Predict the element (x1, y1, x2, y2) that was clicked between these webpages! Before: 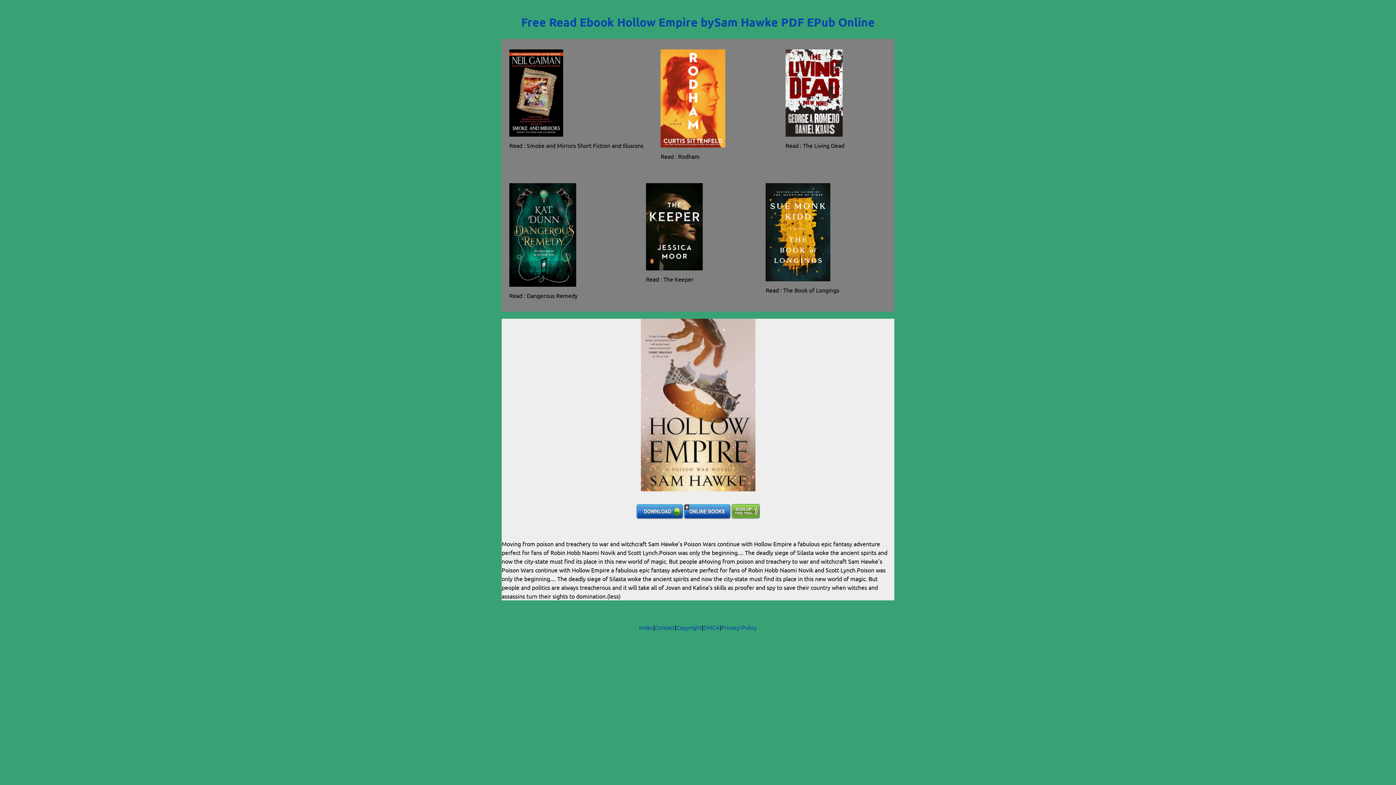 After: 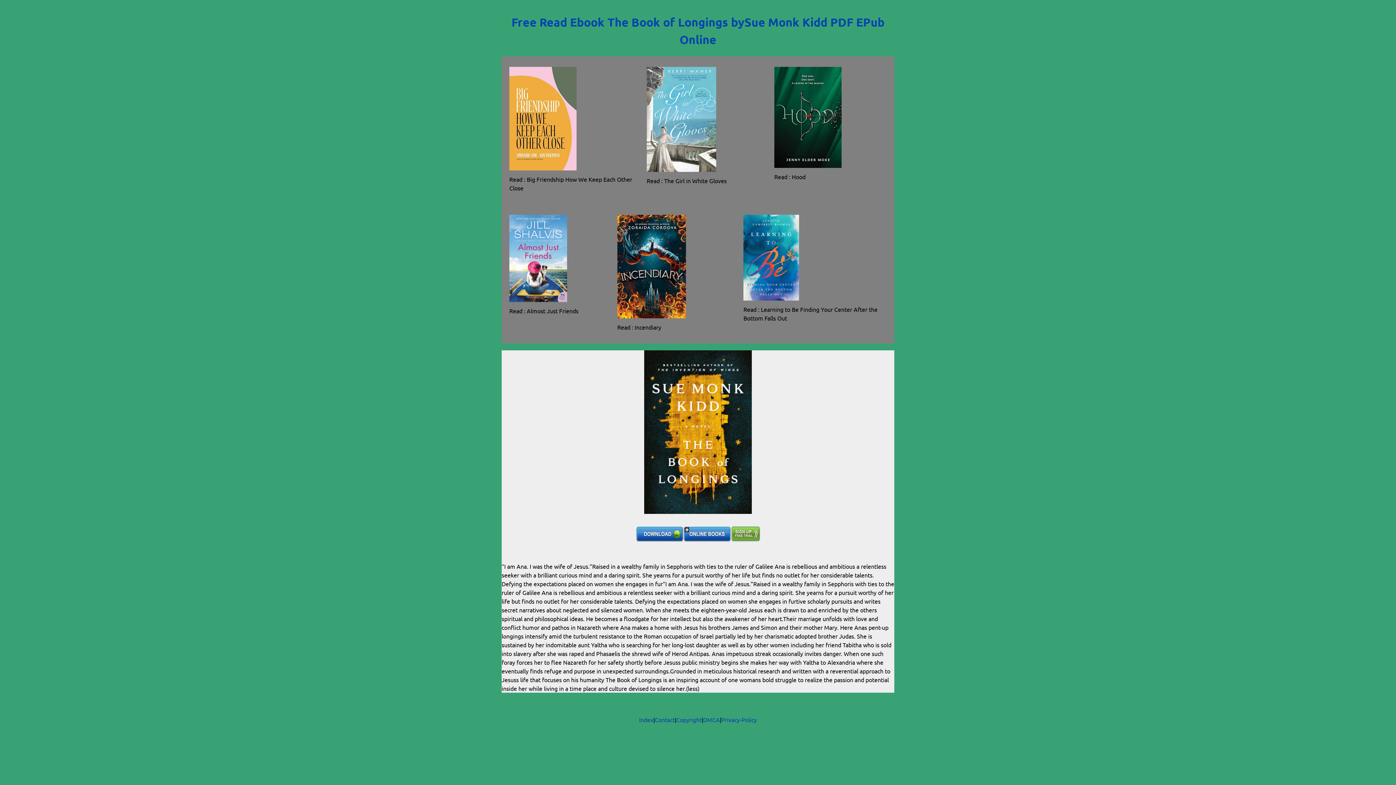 Action: bbox: (765, 180, 873, 281)